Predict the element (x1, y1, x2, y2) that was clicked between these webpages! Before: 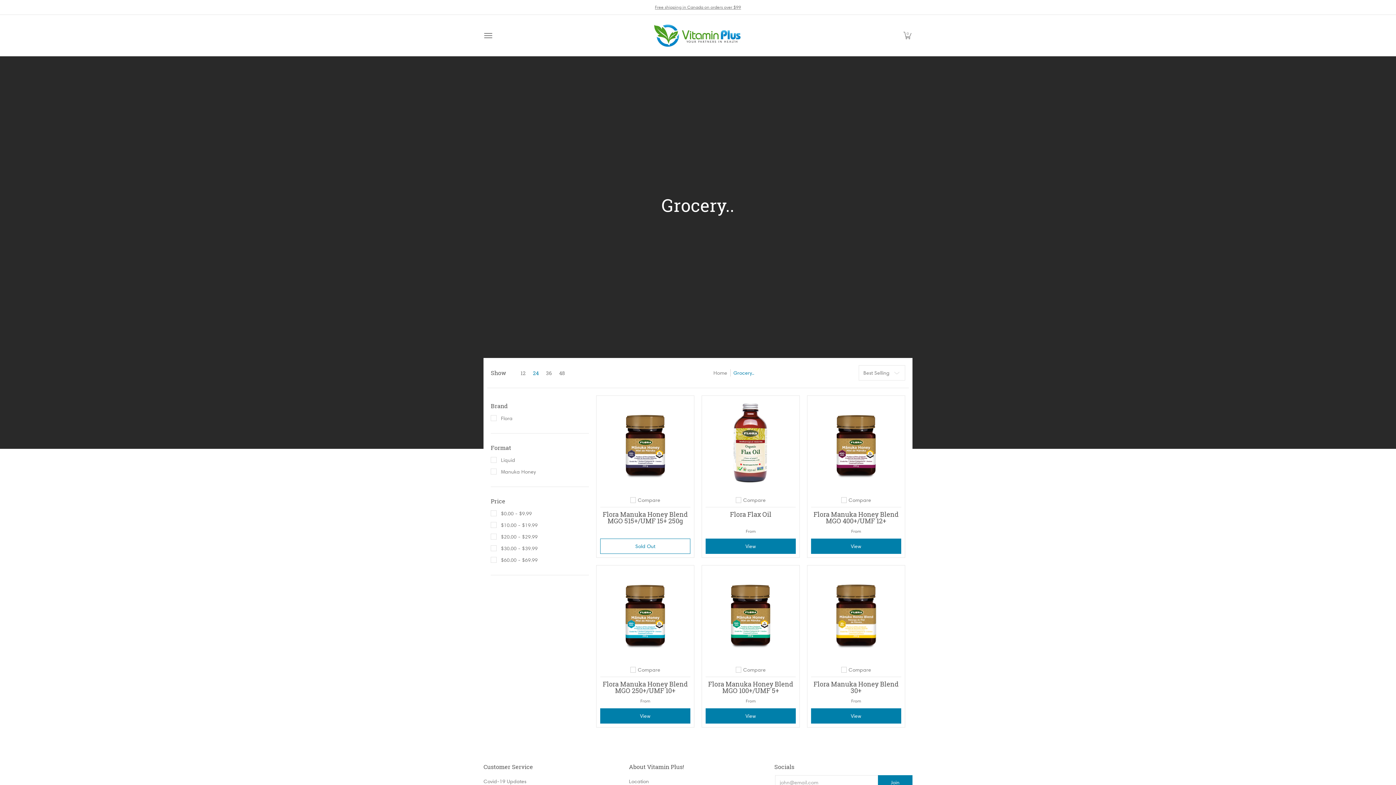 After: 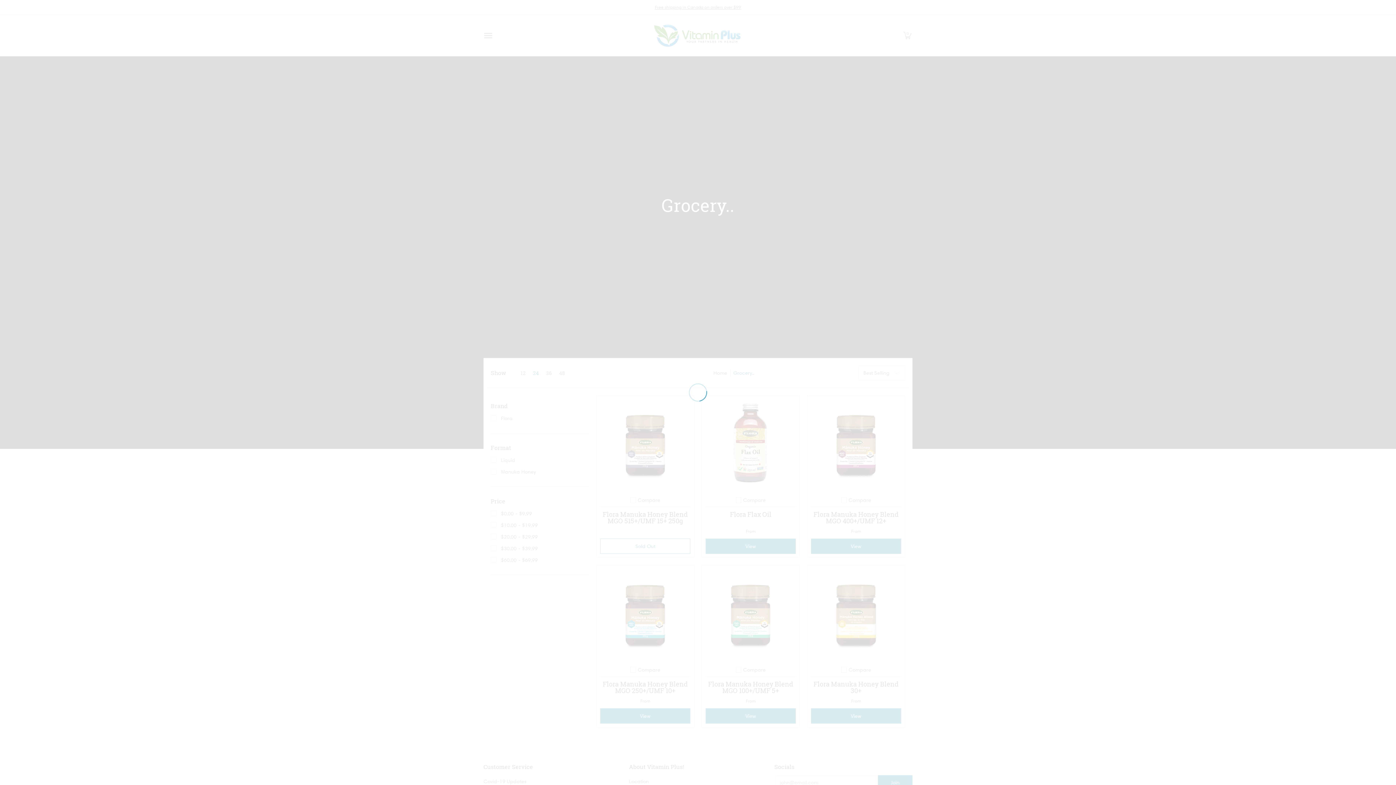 Action: label: Show 24 bbox: (529, 369, 542, 376)